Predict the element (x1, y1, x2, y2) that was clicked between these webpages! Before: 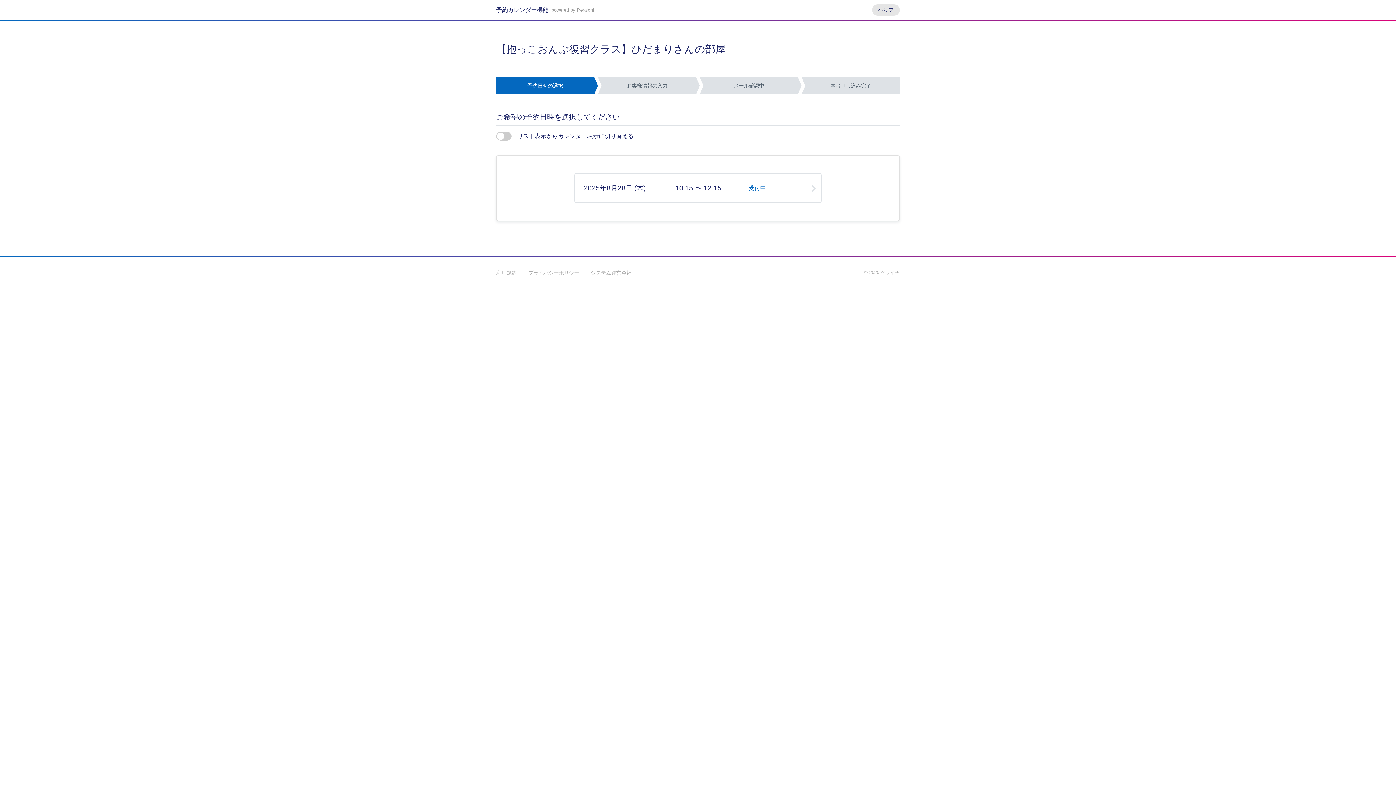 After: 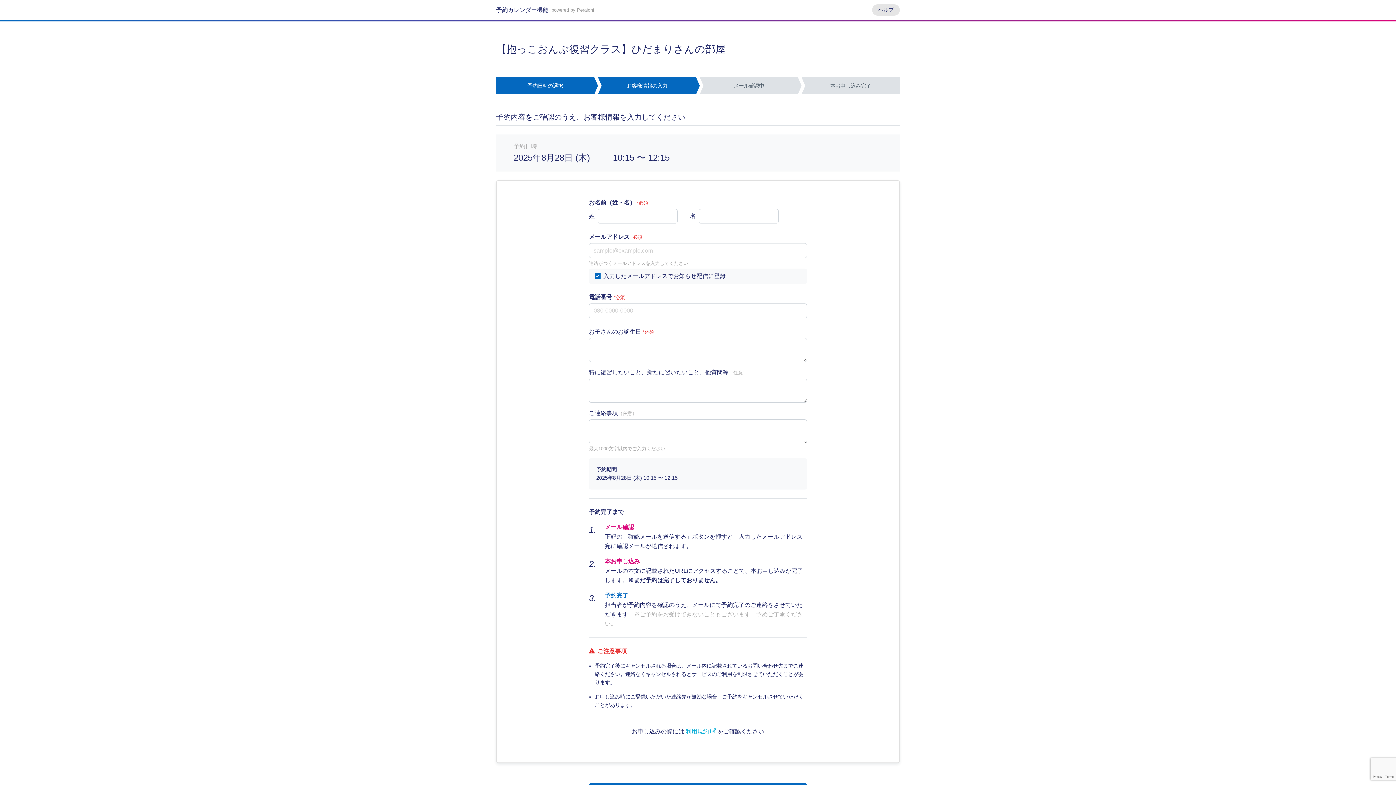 Action: label: 2025年8月28日 (木)
10:15 〜 12:15
受付中 bbox: (574, 173, 821, 203)